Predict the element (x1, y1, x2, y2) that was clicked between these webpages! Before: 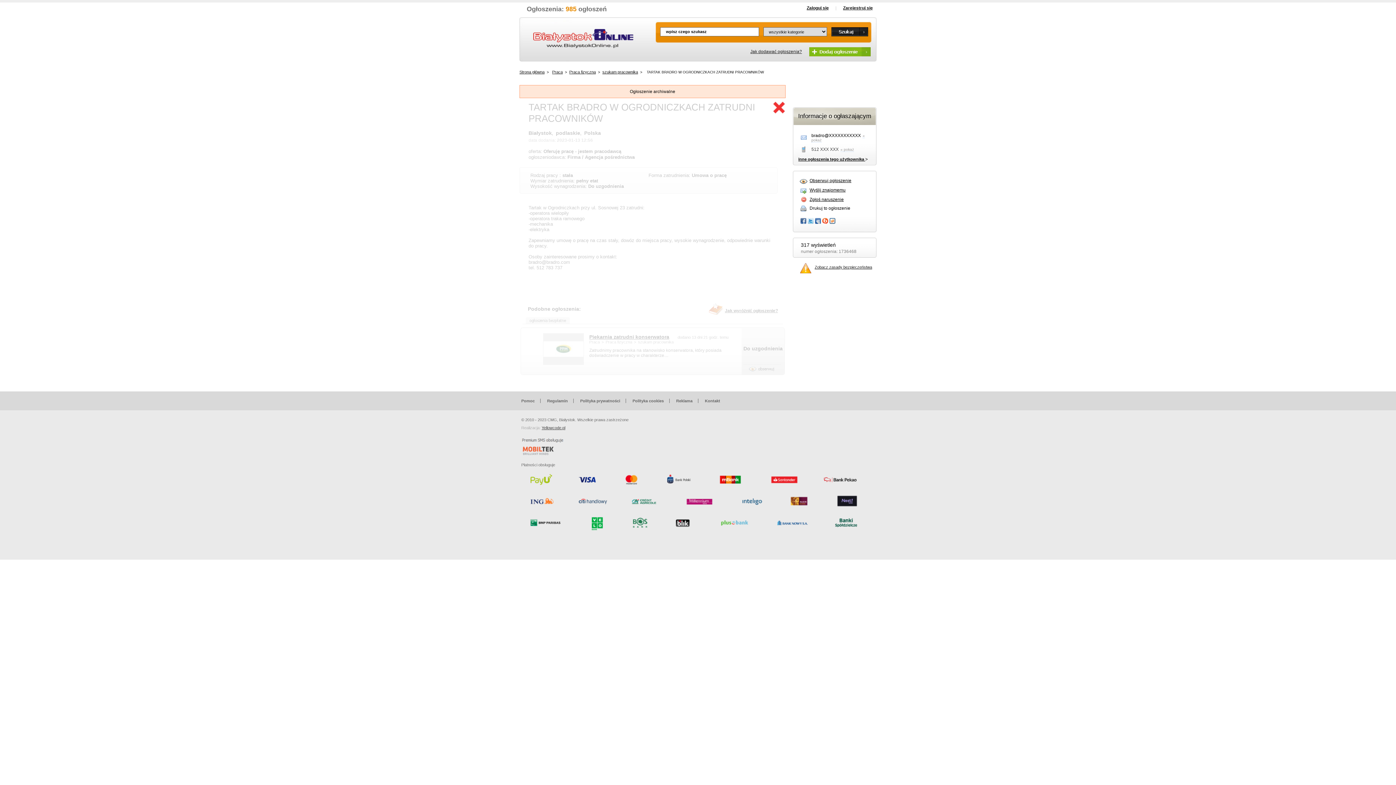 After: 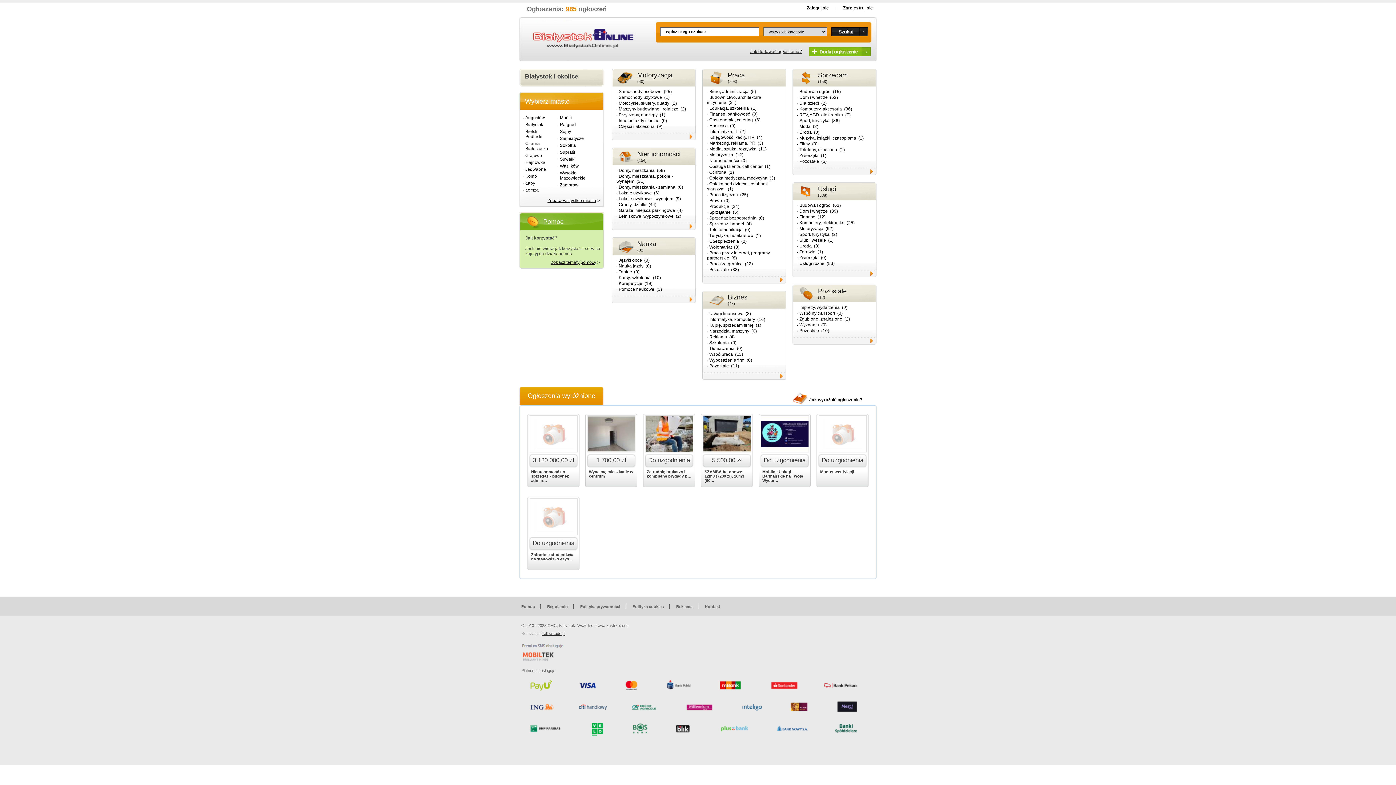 Action: label: Strona główna bbox: (519, 69, 544, 74)